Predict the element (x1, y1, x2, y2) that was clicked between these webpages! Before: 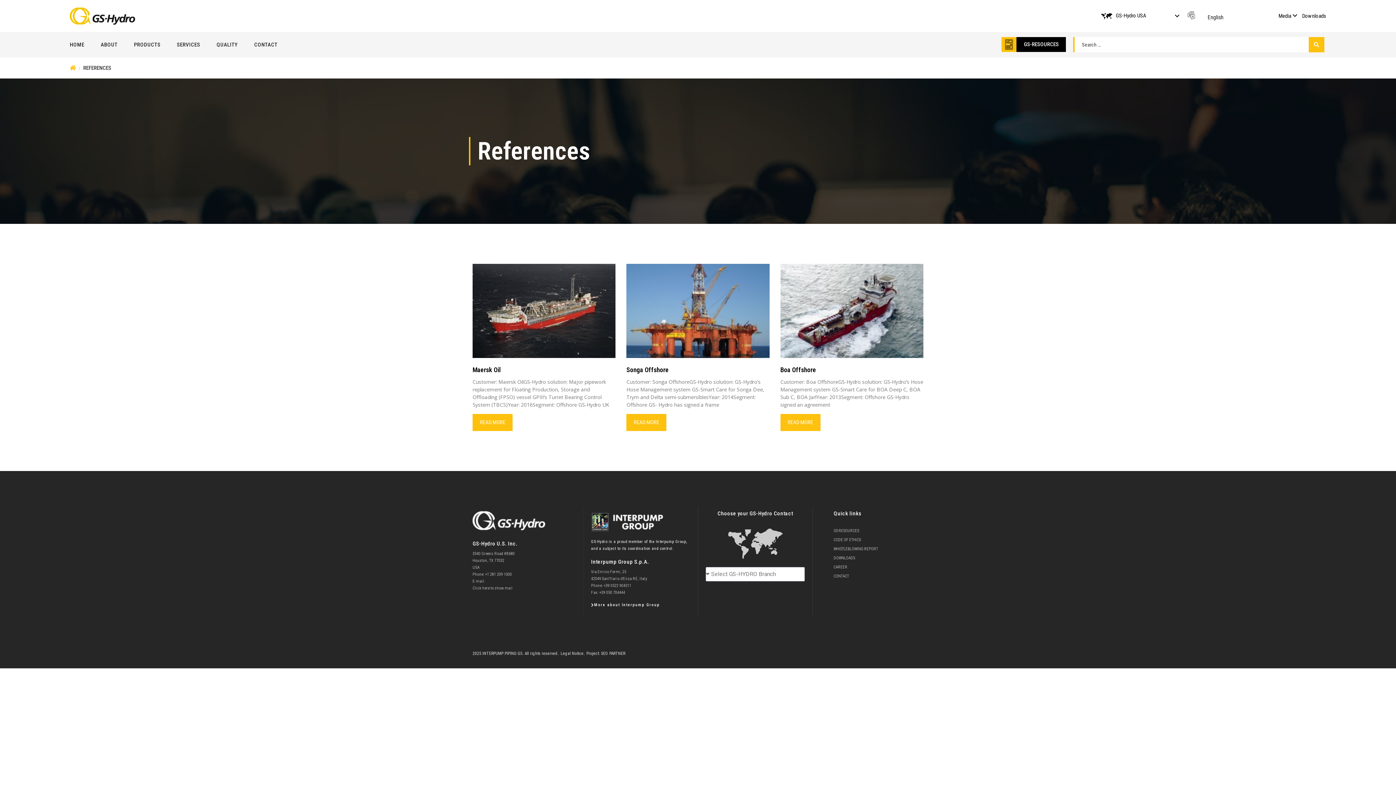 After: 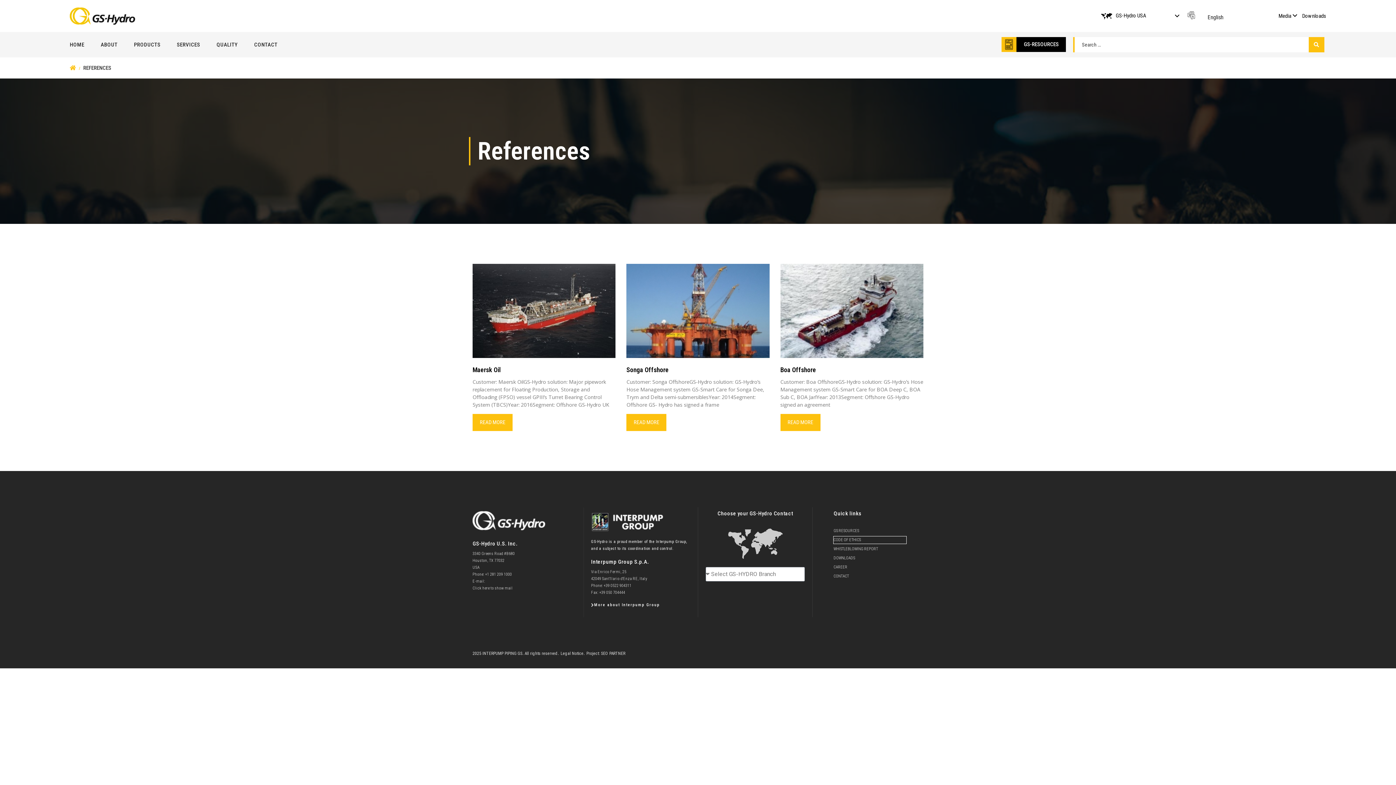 Action: bbox: (833, 536, 906, 544) label: CODE OF ETHICS